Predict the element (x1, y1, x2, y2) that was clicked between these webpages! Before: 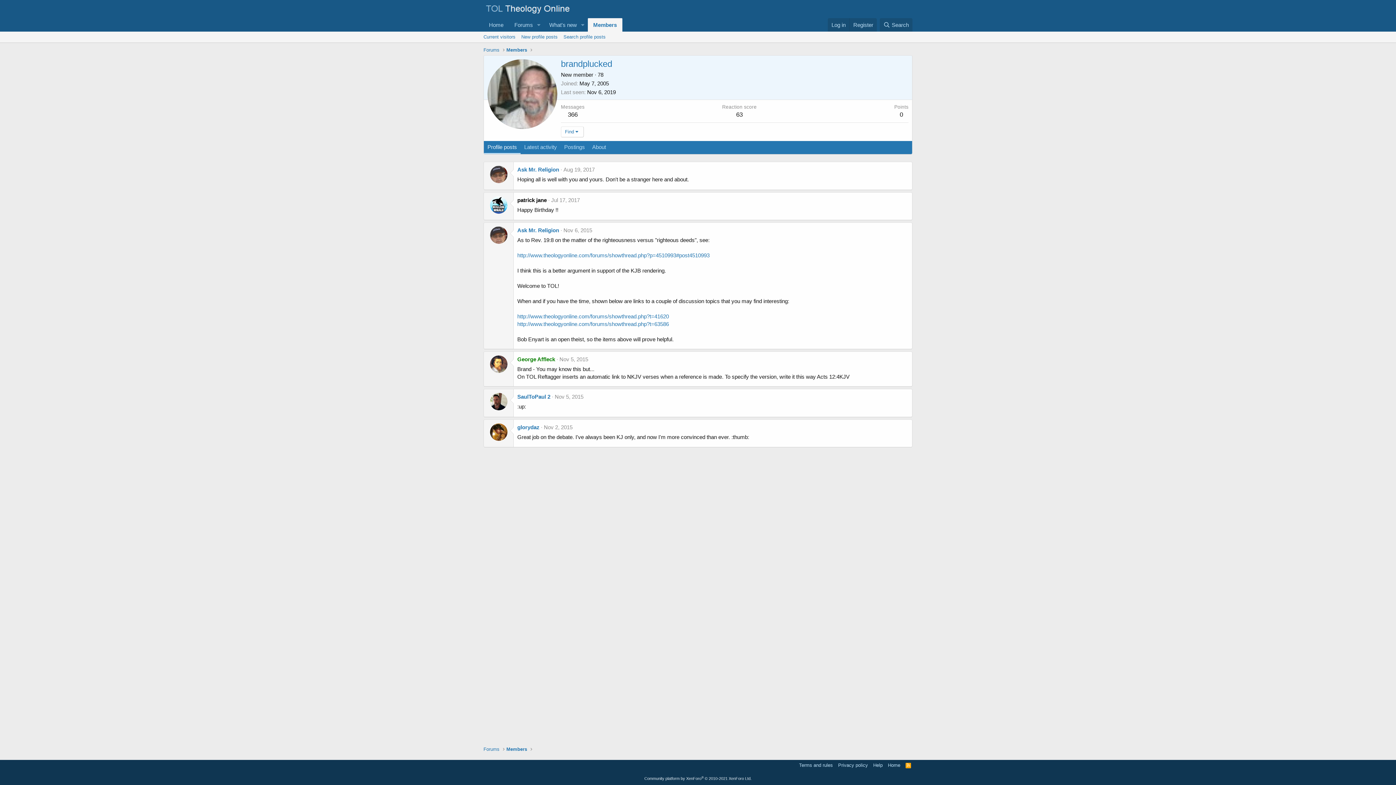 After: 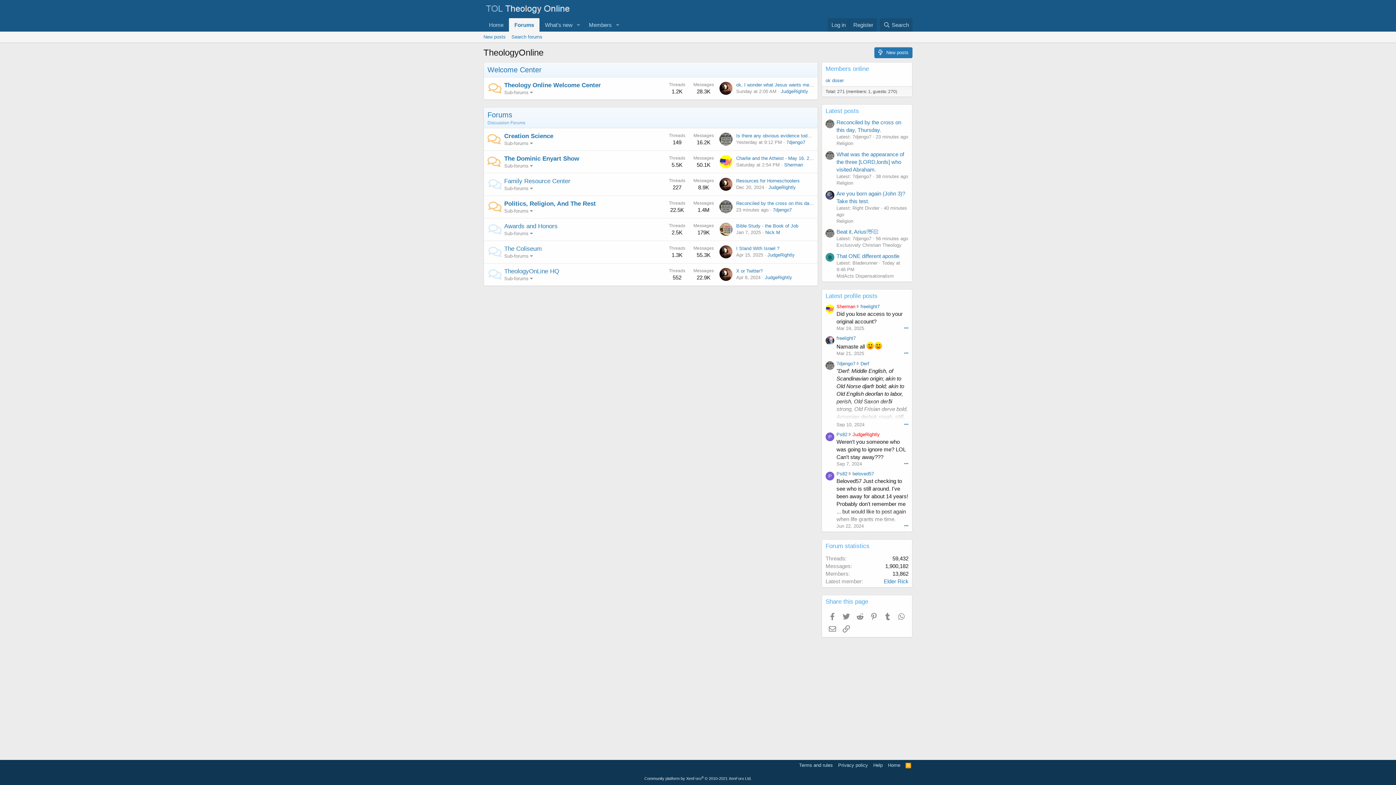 Action: label: Forums bbox: (509, 18, 533, 31)